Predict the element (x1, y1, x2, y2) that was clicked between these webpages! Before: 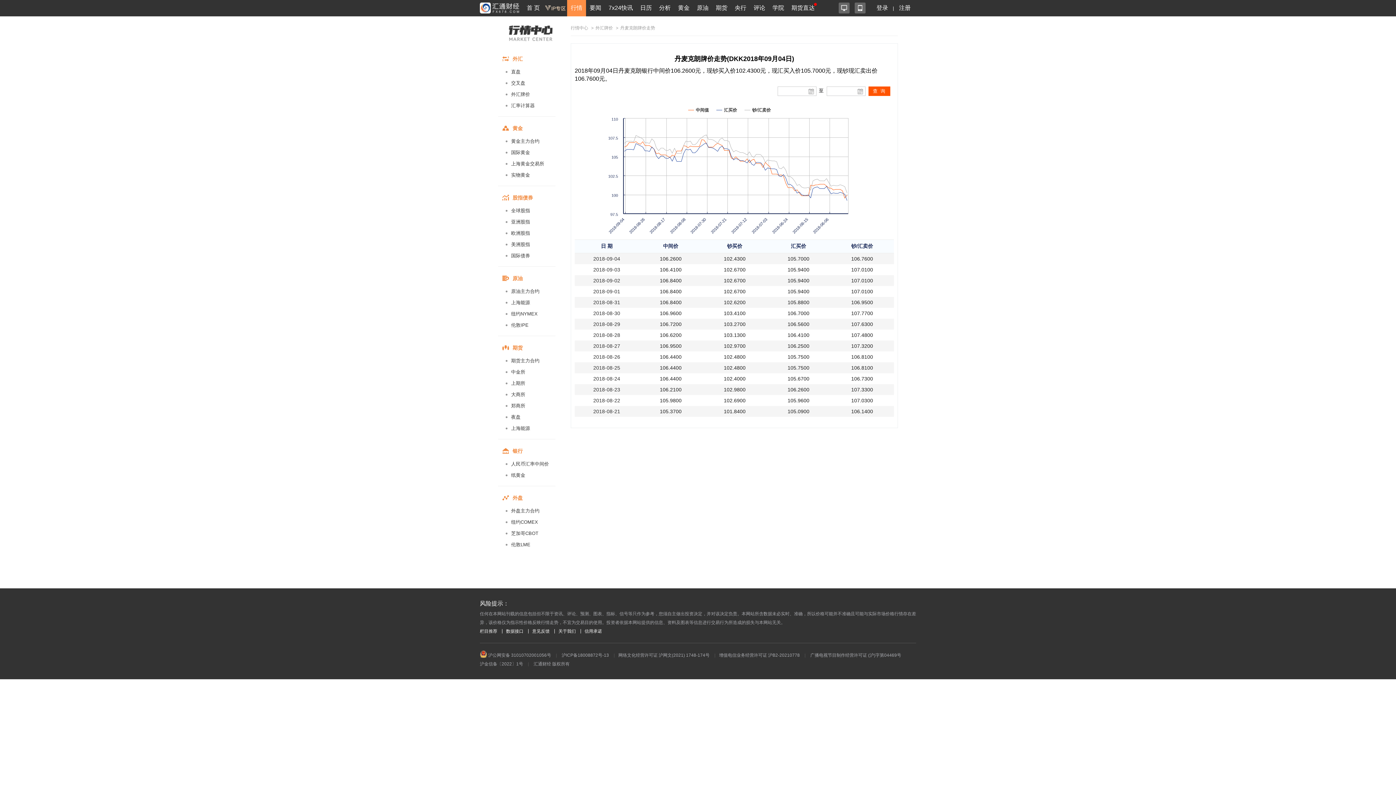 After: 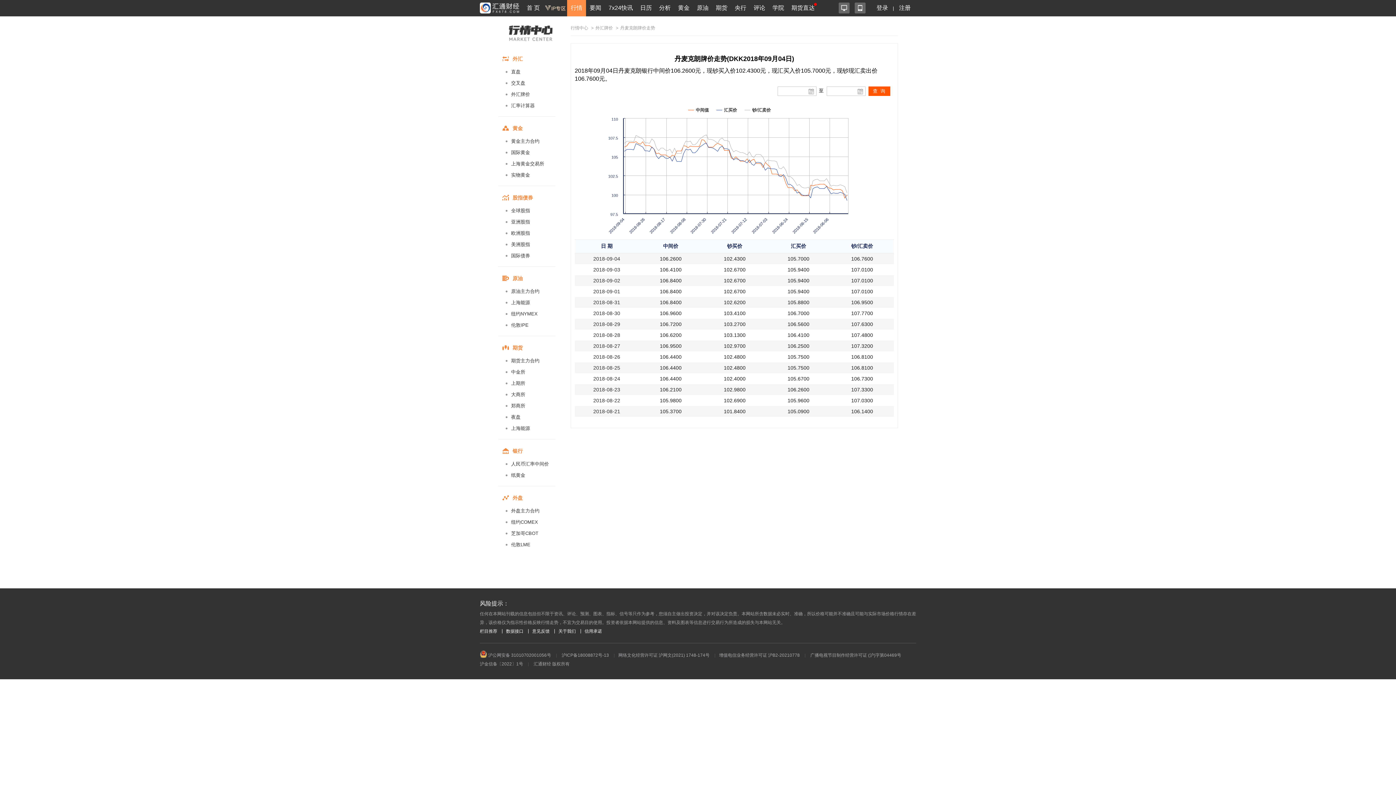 Action: bbox: (719, 653, 800, 658) label: 增值电信业务经营许可证 沪B2-20210778